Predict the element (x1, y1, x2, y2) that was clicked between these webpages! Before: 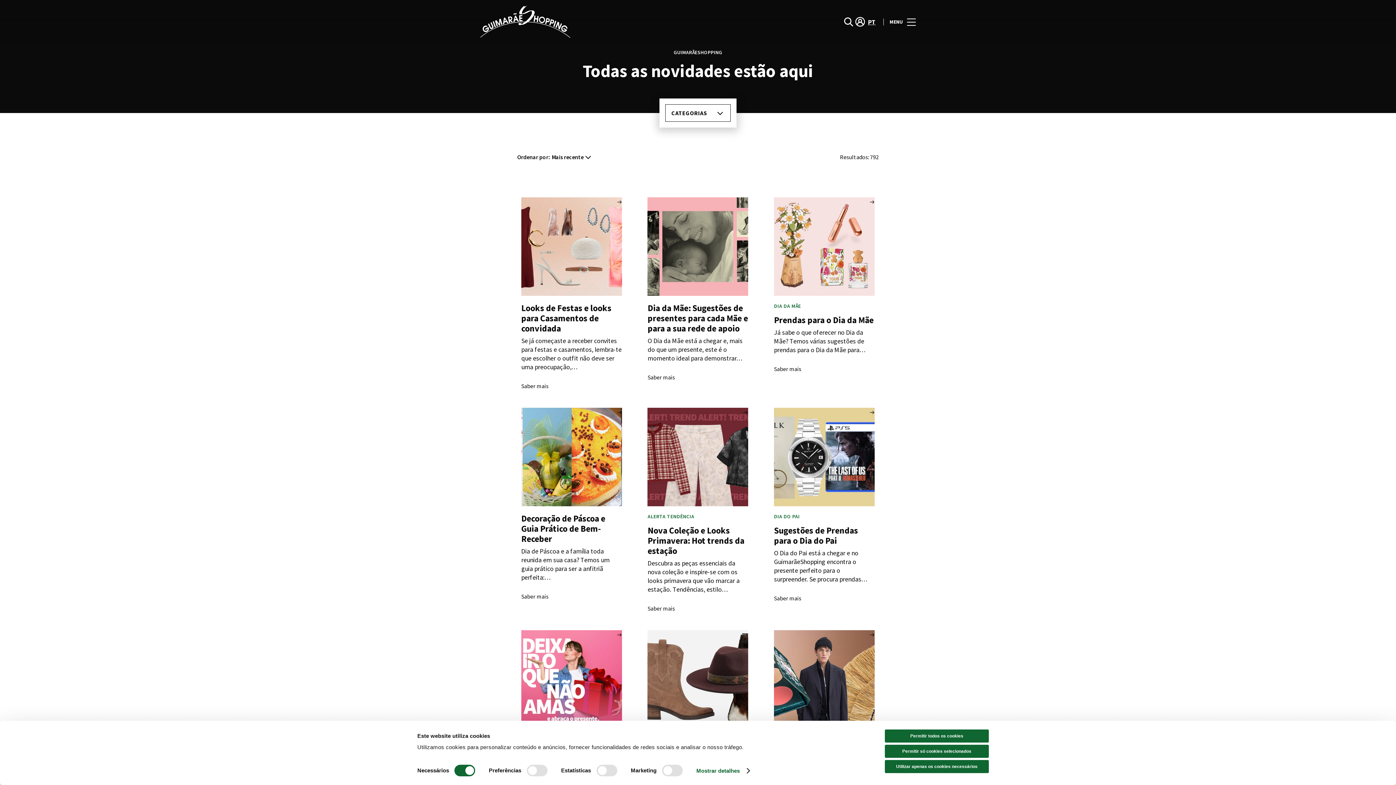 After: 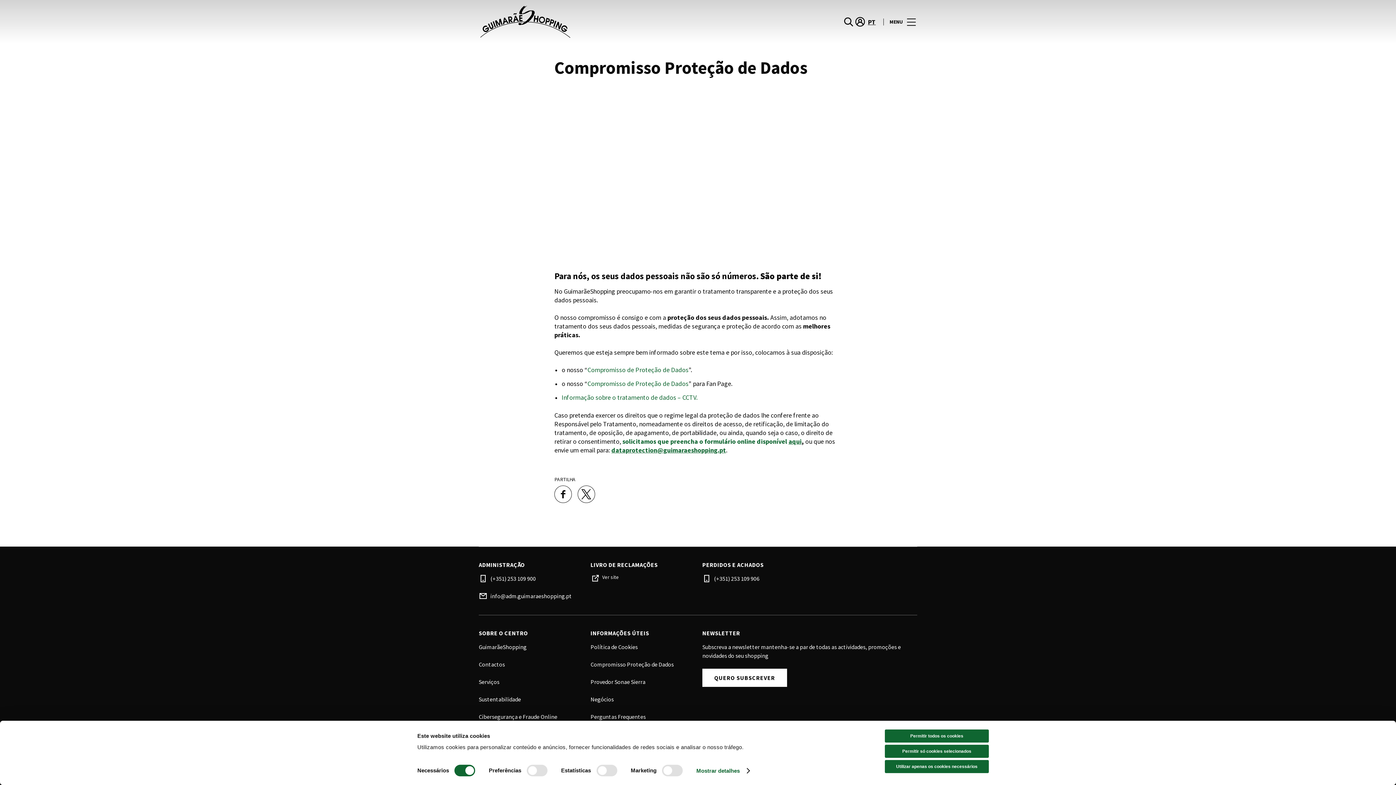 Action: label: Compromisso Proteção de Dados bbox: (590, 496, 674, 503)